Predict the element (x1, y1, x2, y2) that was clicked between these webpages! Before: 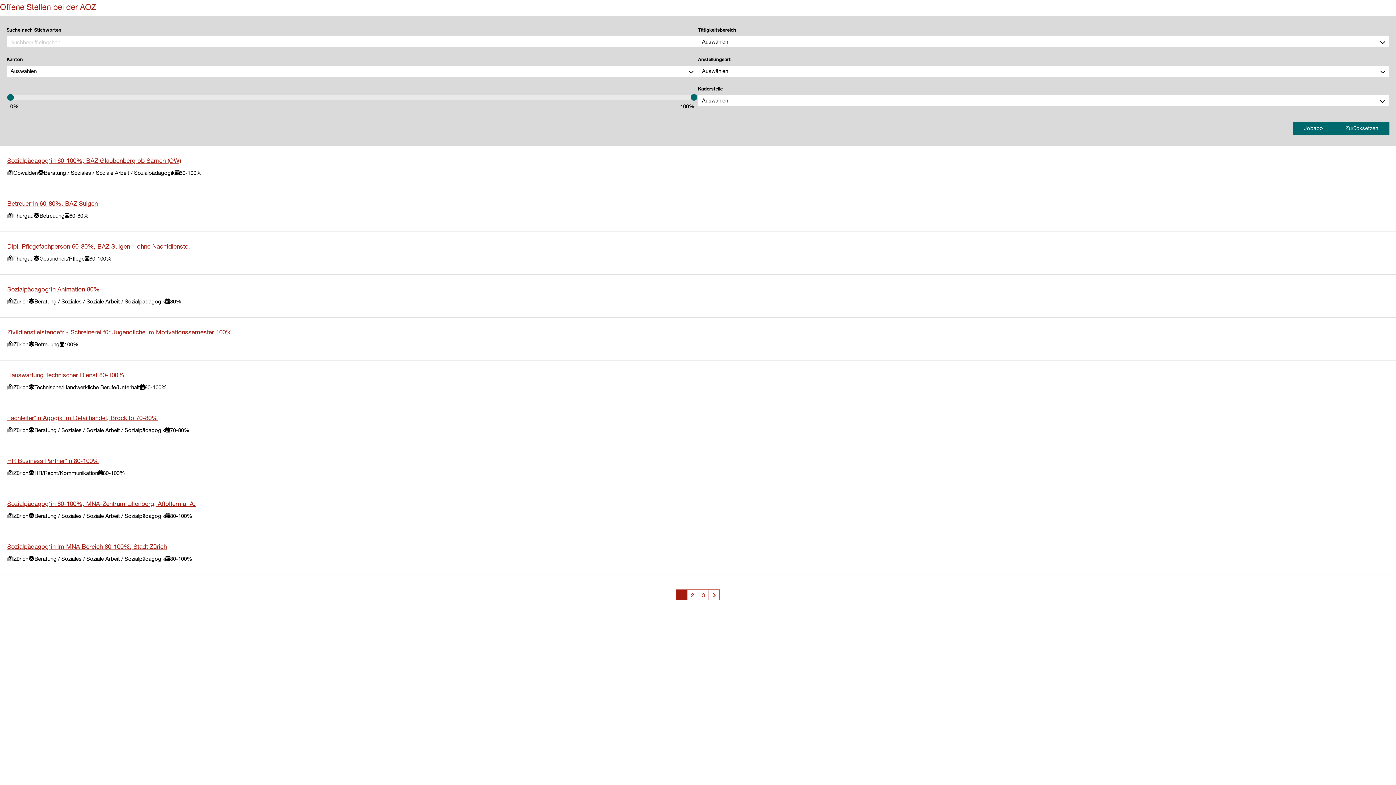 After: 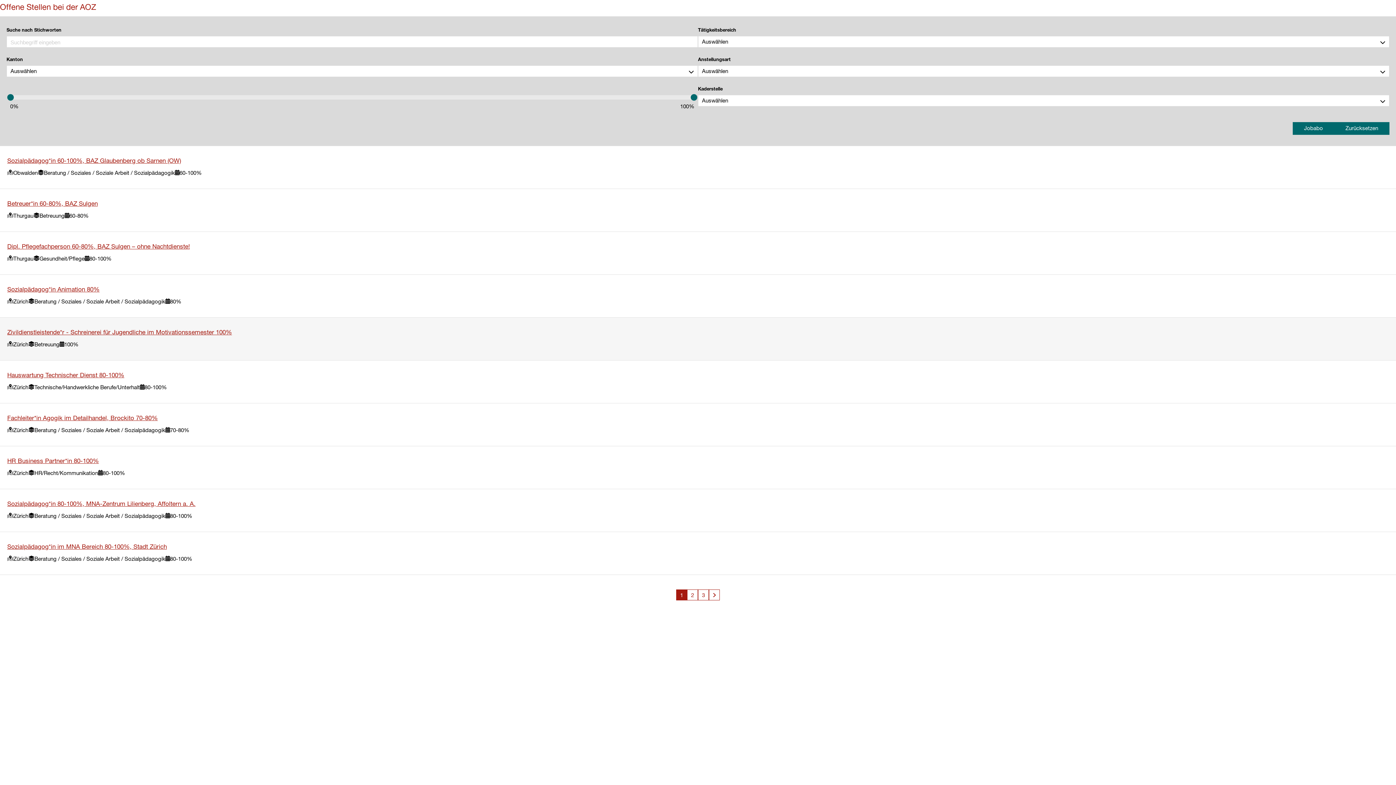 Action: label: Zivildienstleistende*r - Schreinerei für Jugendliche im Motivationssemester 100%
Zürich
Betreuung
100% bbox: (0, 317, 1396, 360)